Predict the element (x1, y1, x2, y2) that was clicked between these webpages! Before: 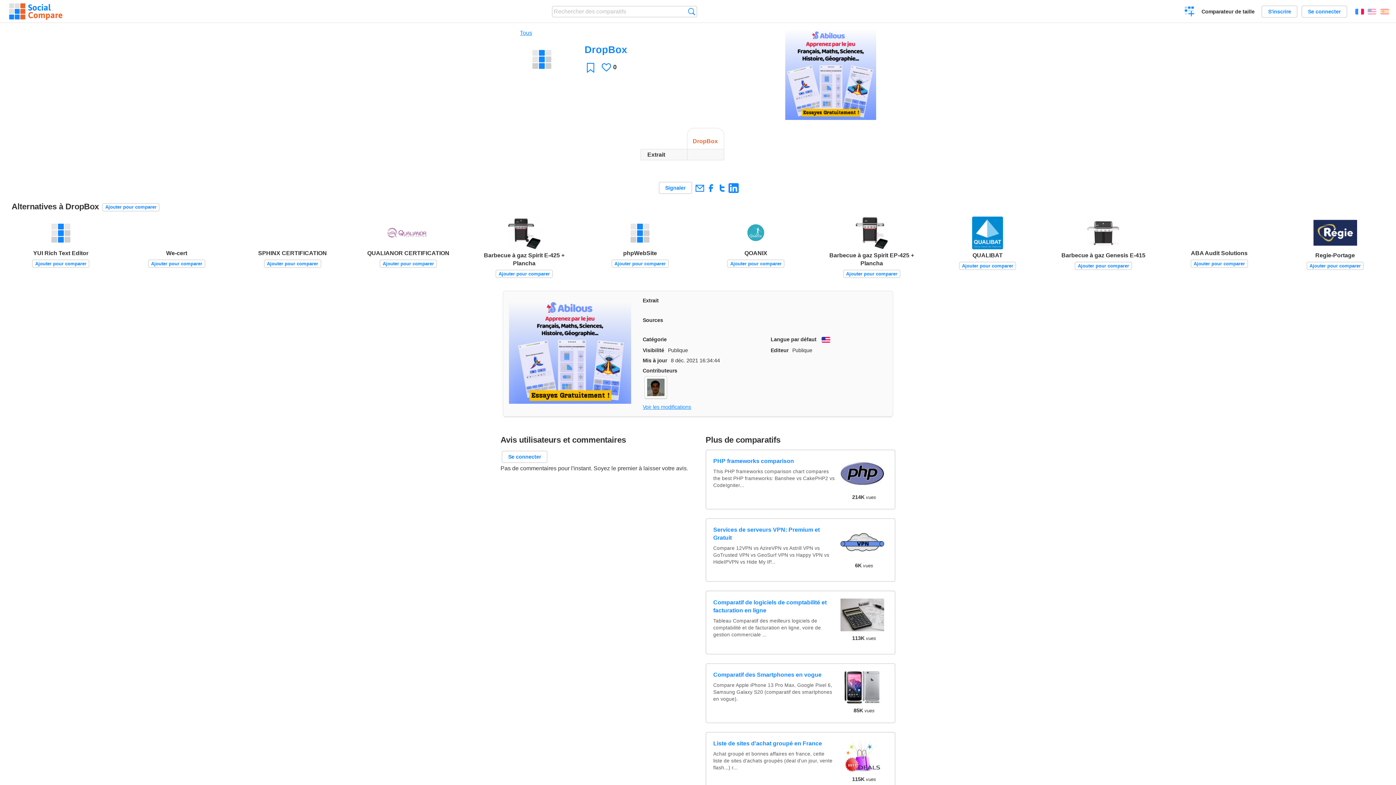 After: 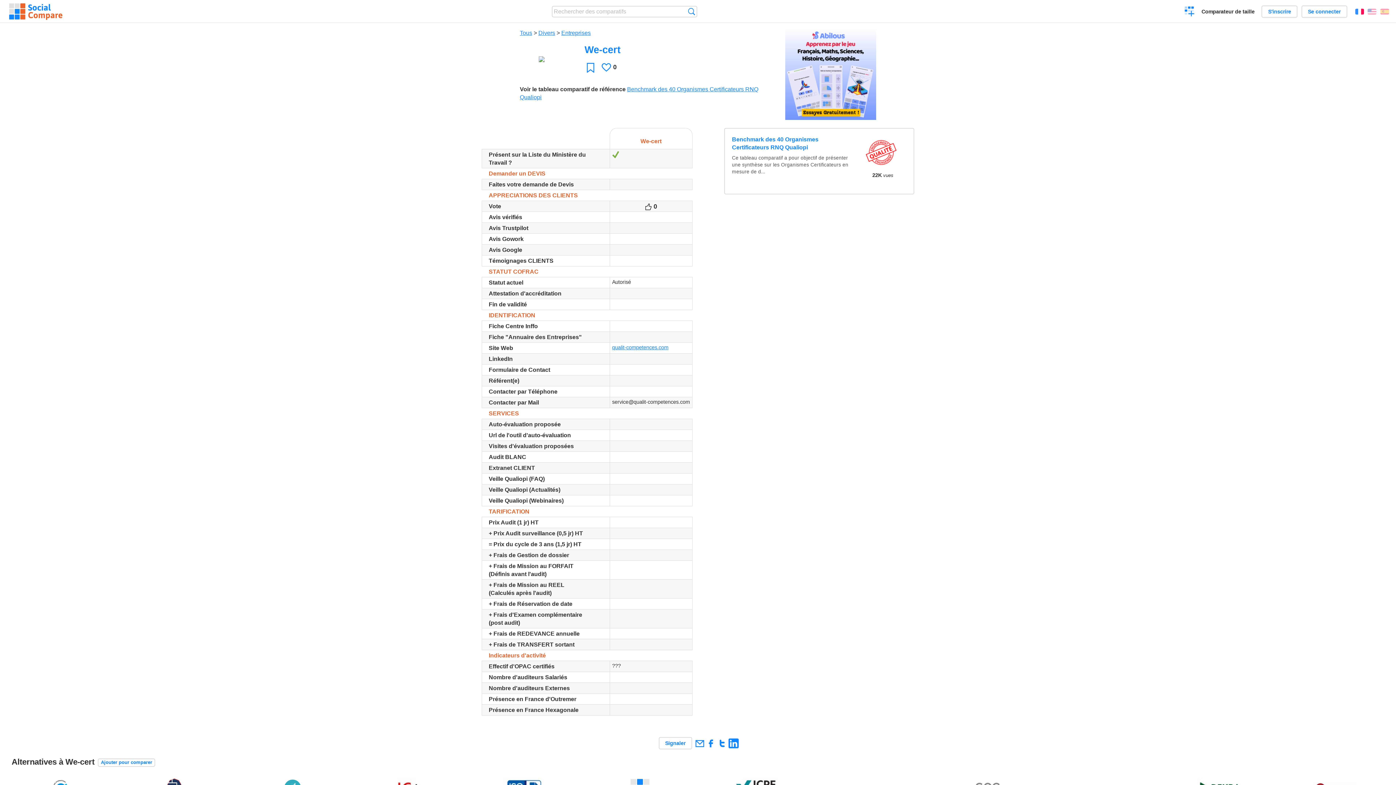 Action: label: We-cert bbox: (127, 216, 225, 257)